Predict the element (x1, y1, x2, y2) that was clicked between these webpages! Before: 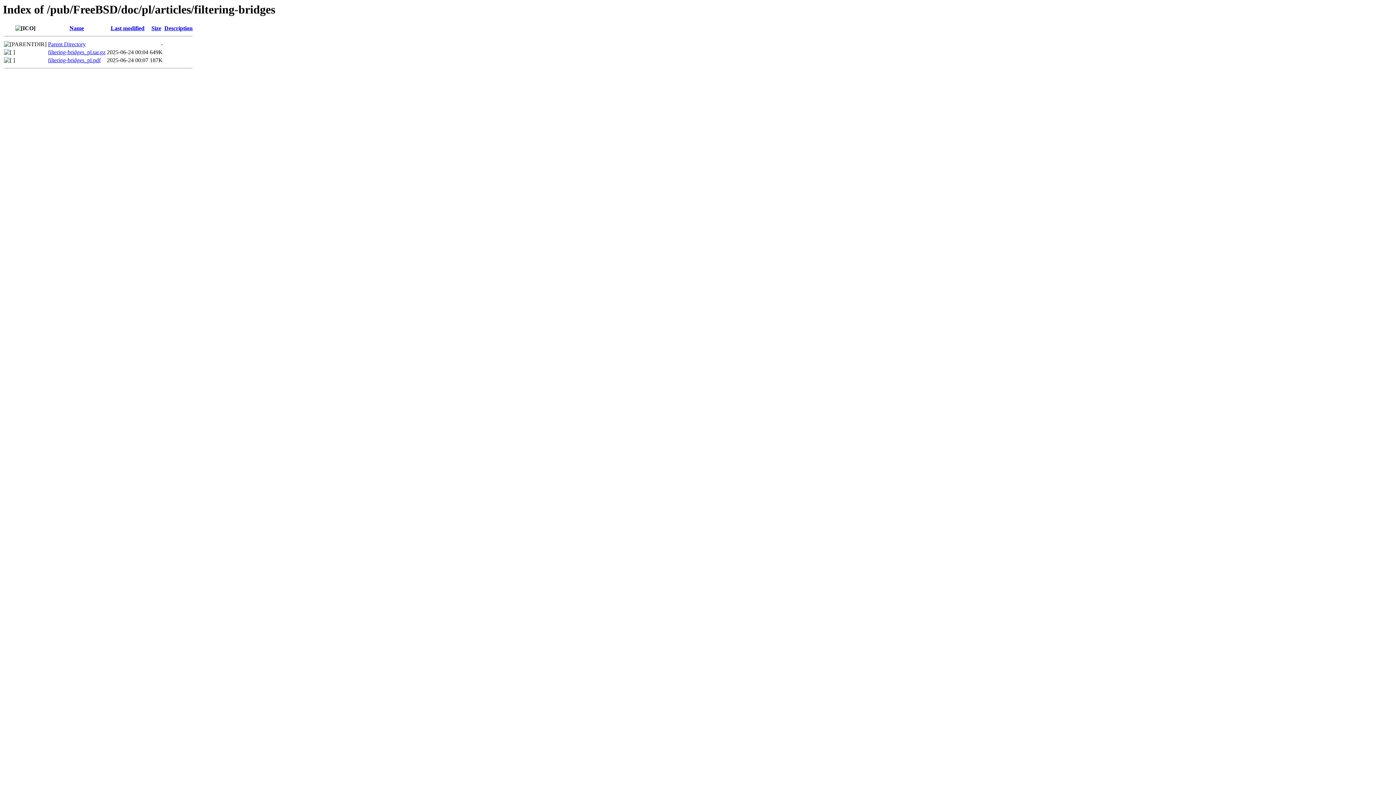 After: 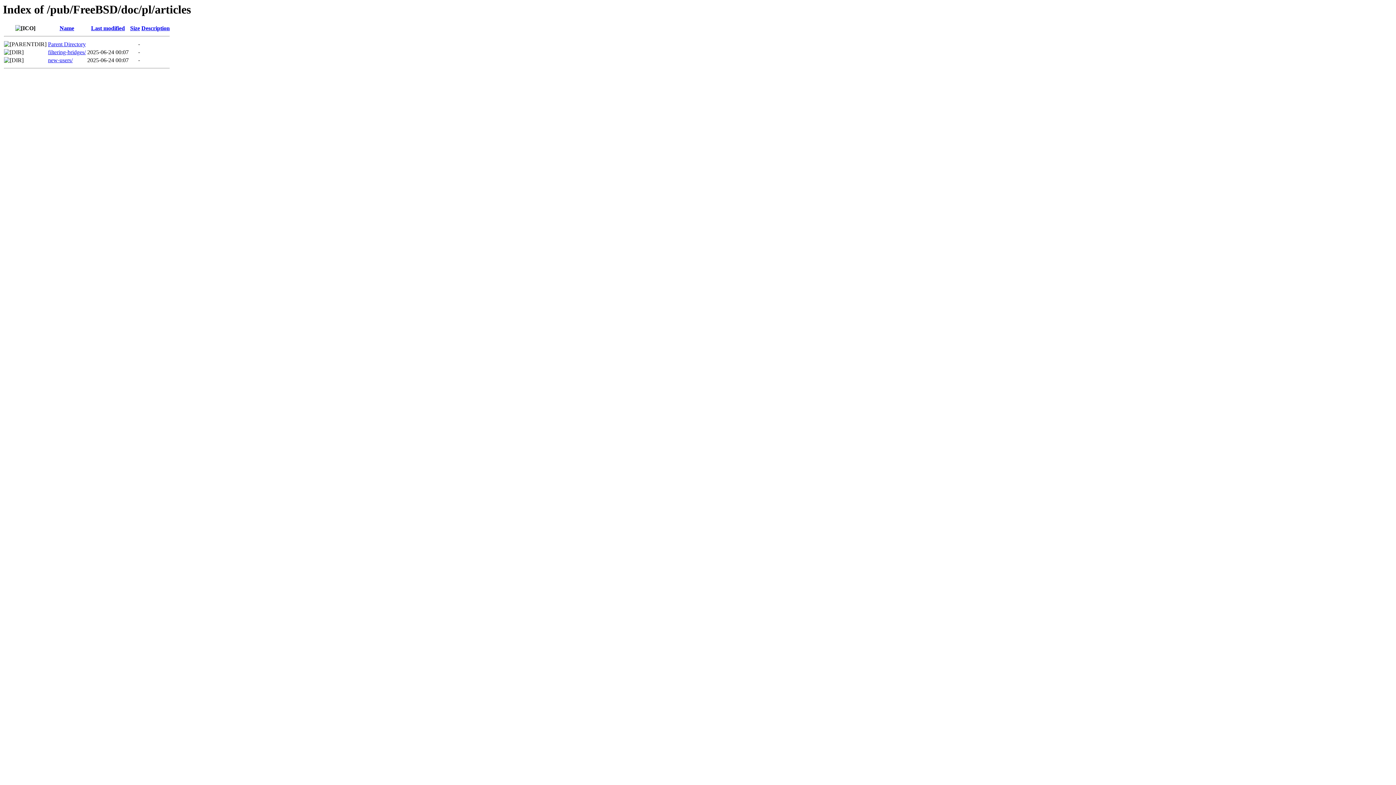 Action: bbox: (48, 41, 85, 47) label: Parent Directory